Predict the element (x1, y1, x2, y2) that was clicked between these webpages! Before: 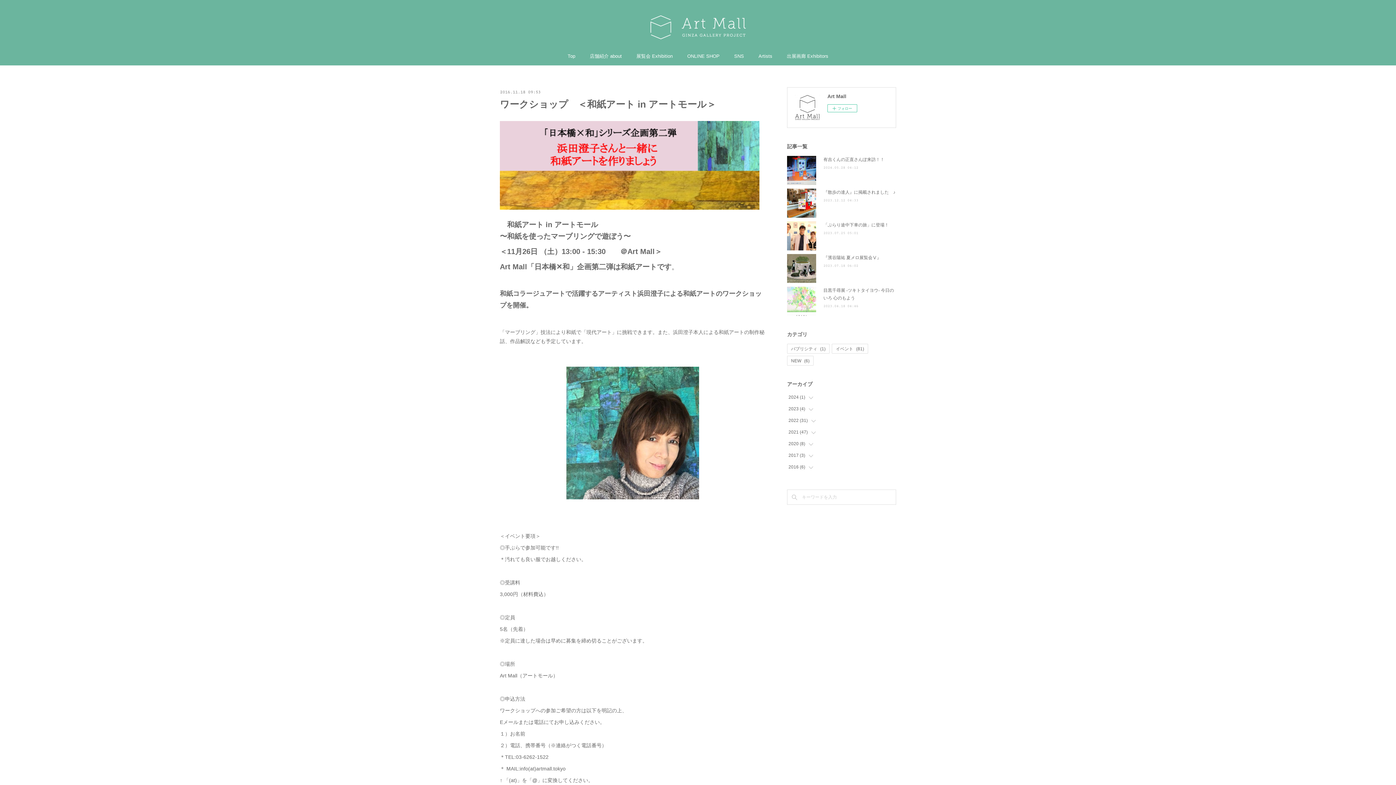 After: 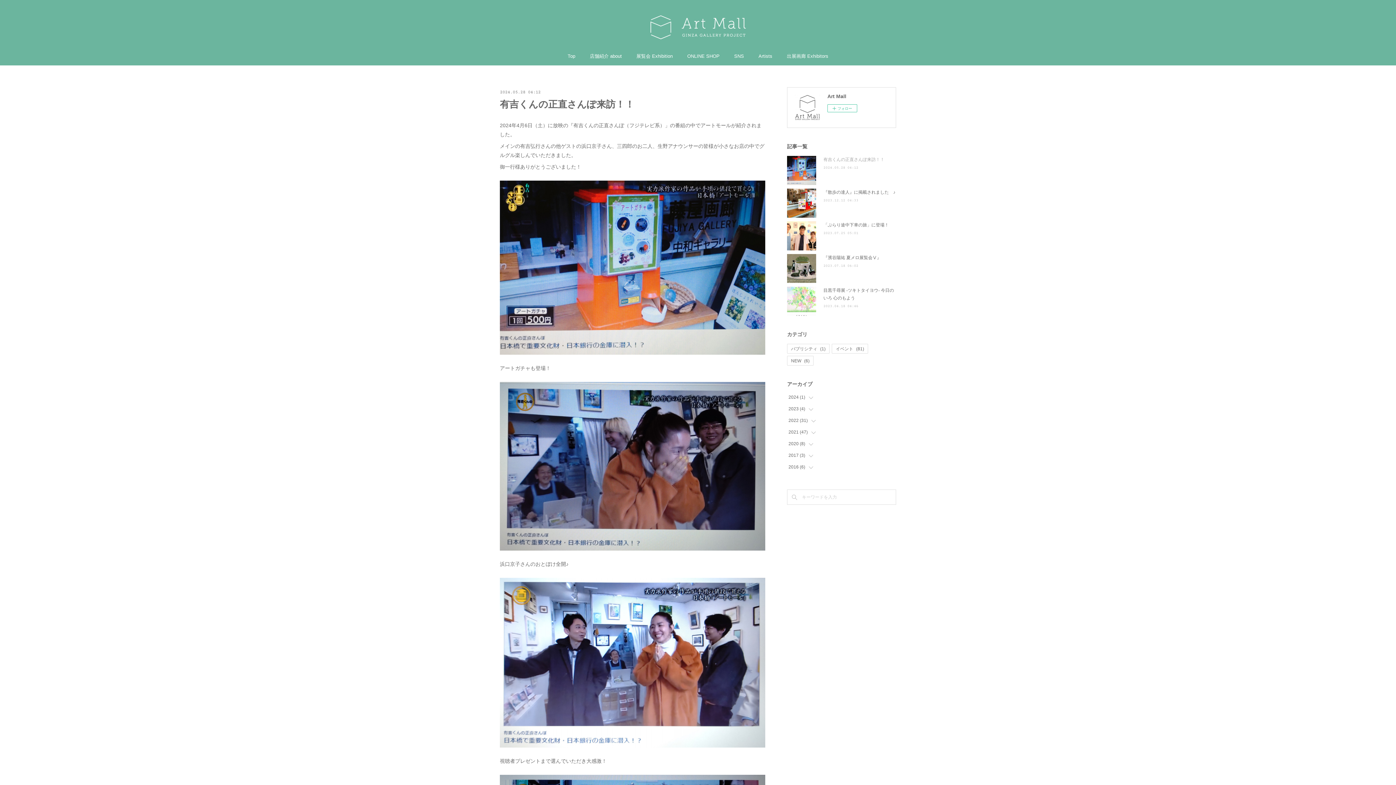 Action: label: 有吉くんの正直さんぽ来訪！！ bbox: (823, 157, 884, 162)